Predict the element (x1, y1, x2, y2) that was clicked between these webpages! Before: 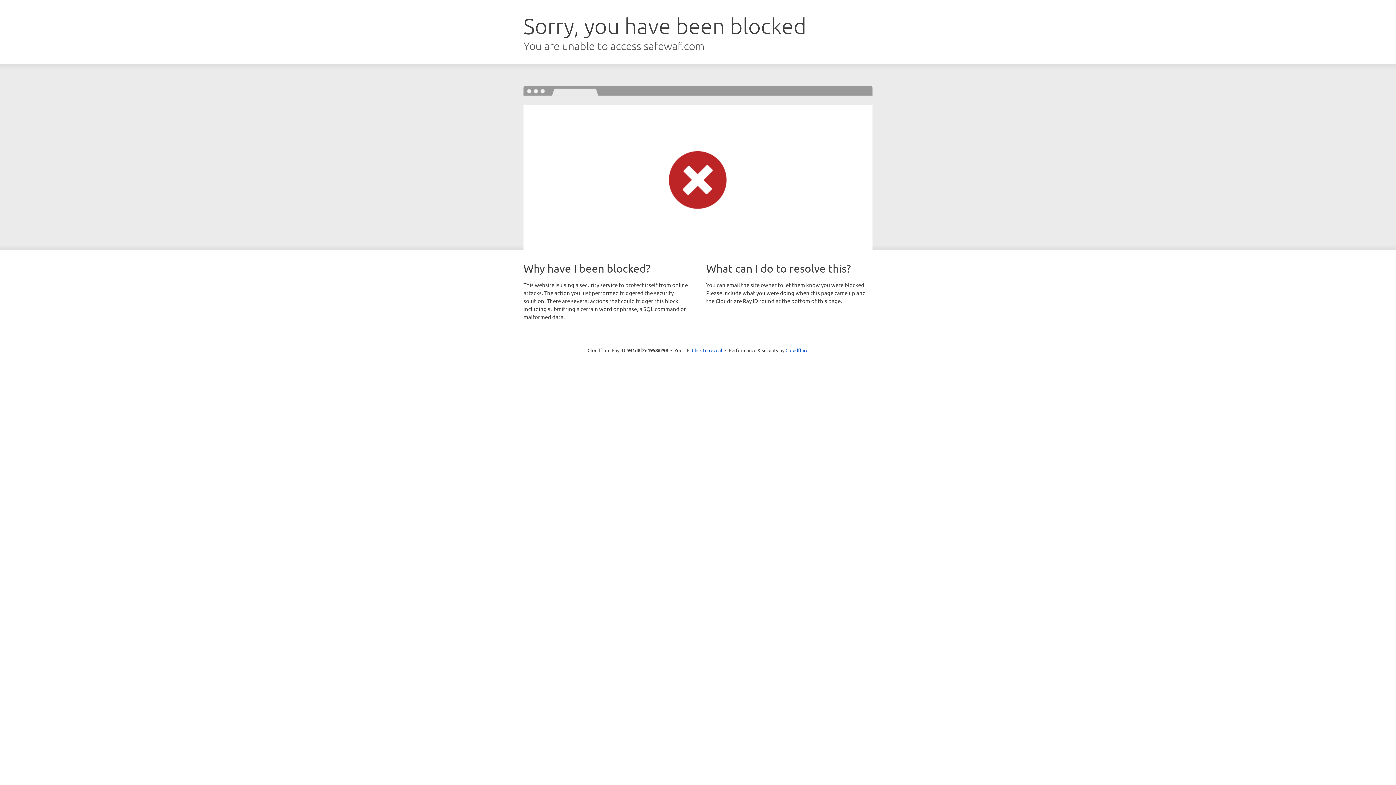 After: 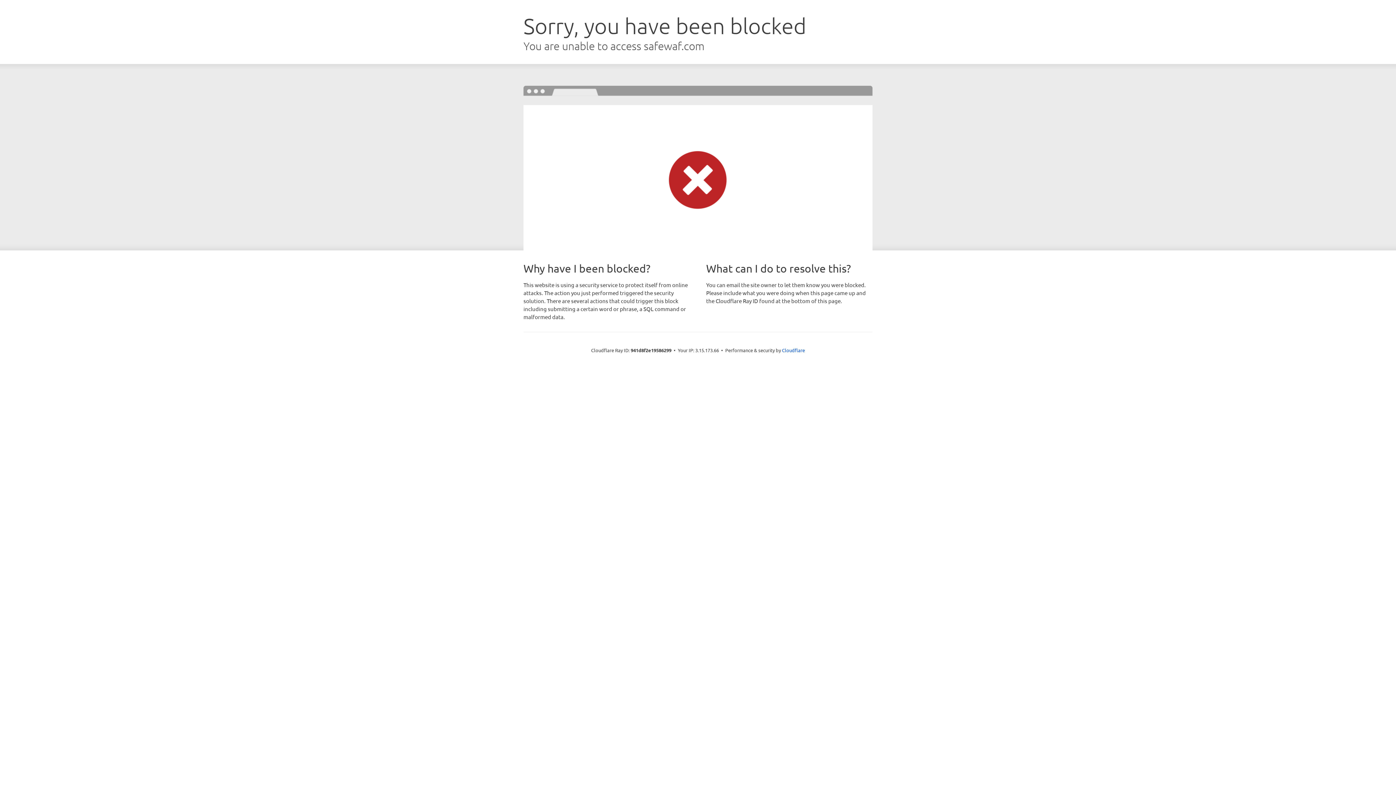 Action: label: Click to reveal bbox: (692, 346, 722, 353)